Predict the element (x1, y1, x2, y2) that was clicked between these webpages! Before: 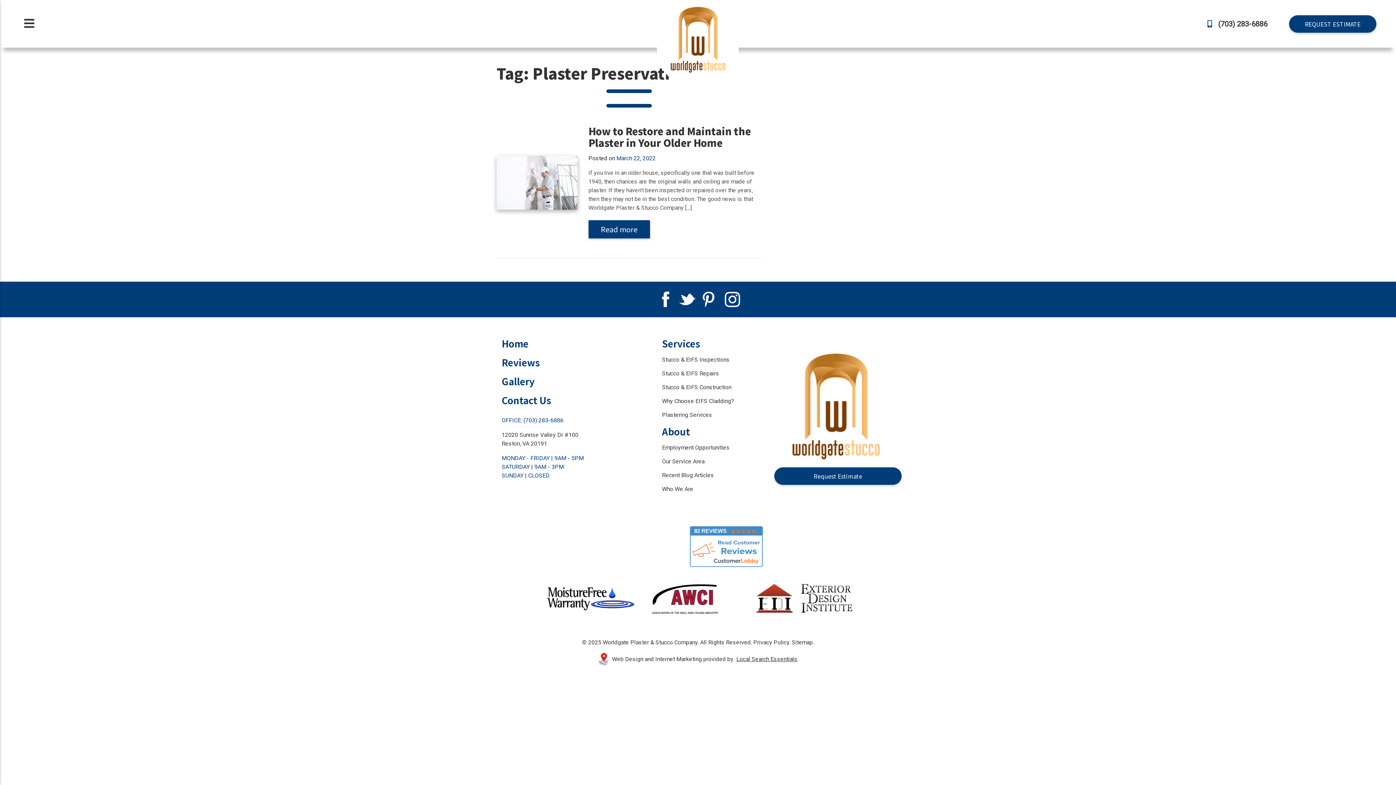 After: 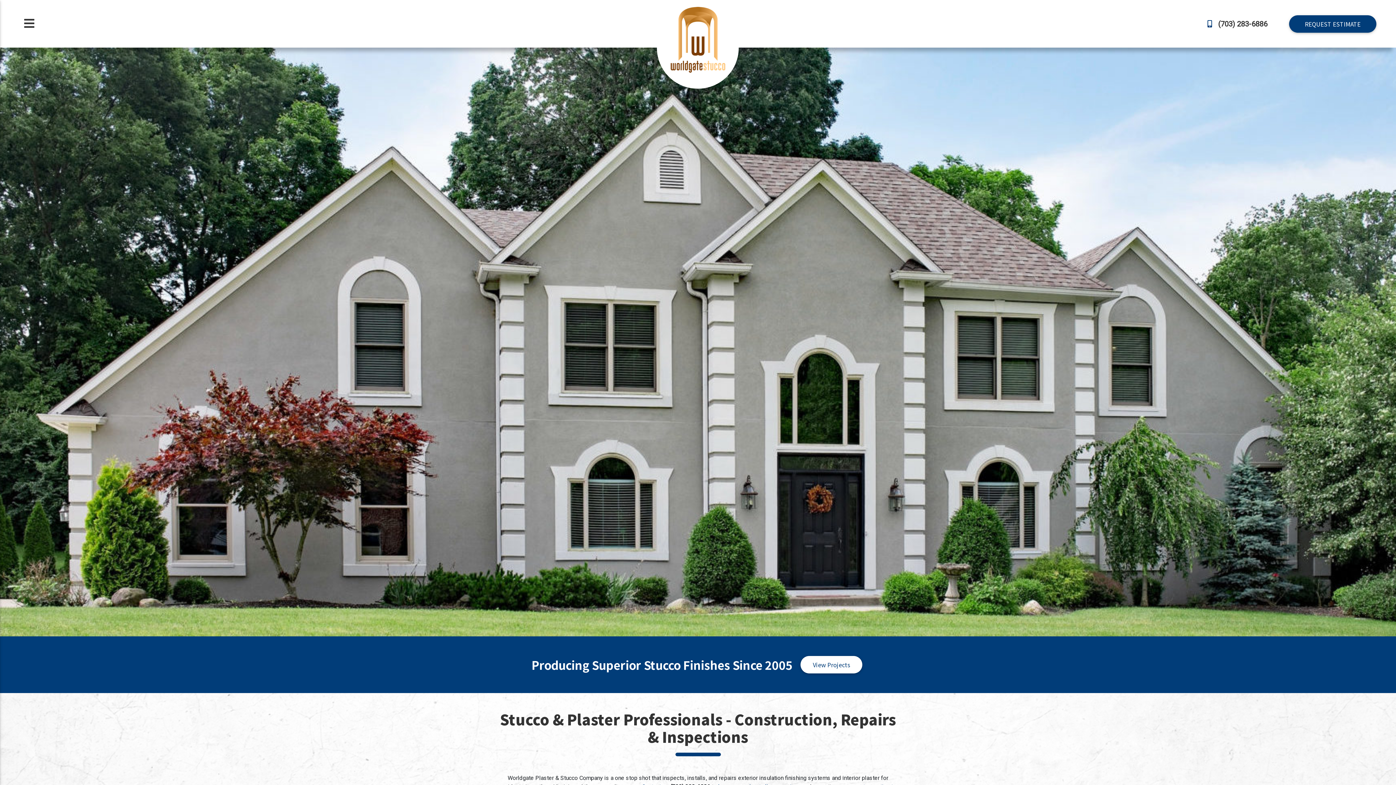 Action: bbox: (501, 334, 528, 353) label: Home